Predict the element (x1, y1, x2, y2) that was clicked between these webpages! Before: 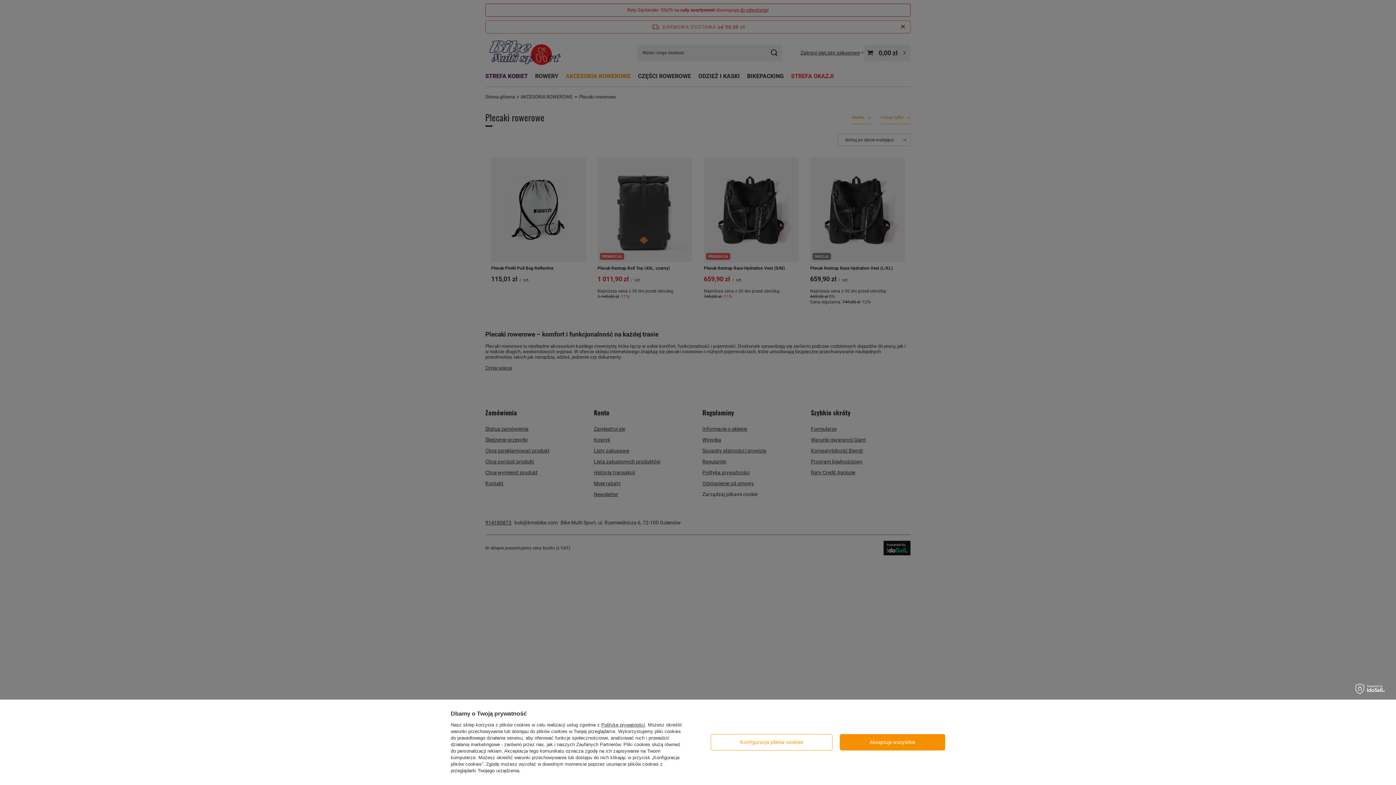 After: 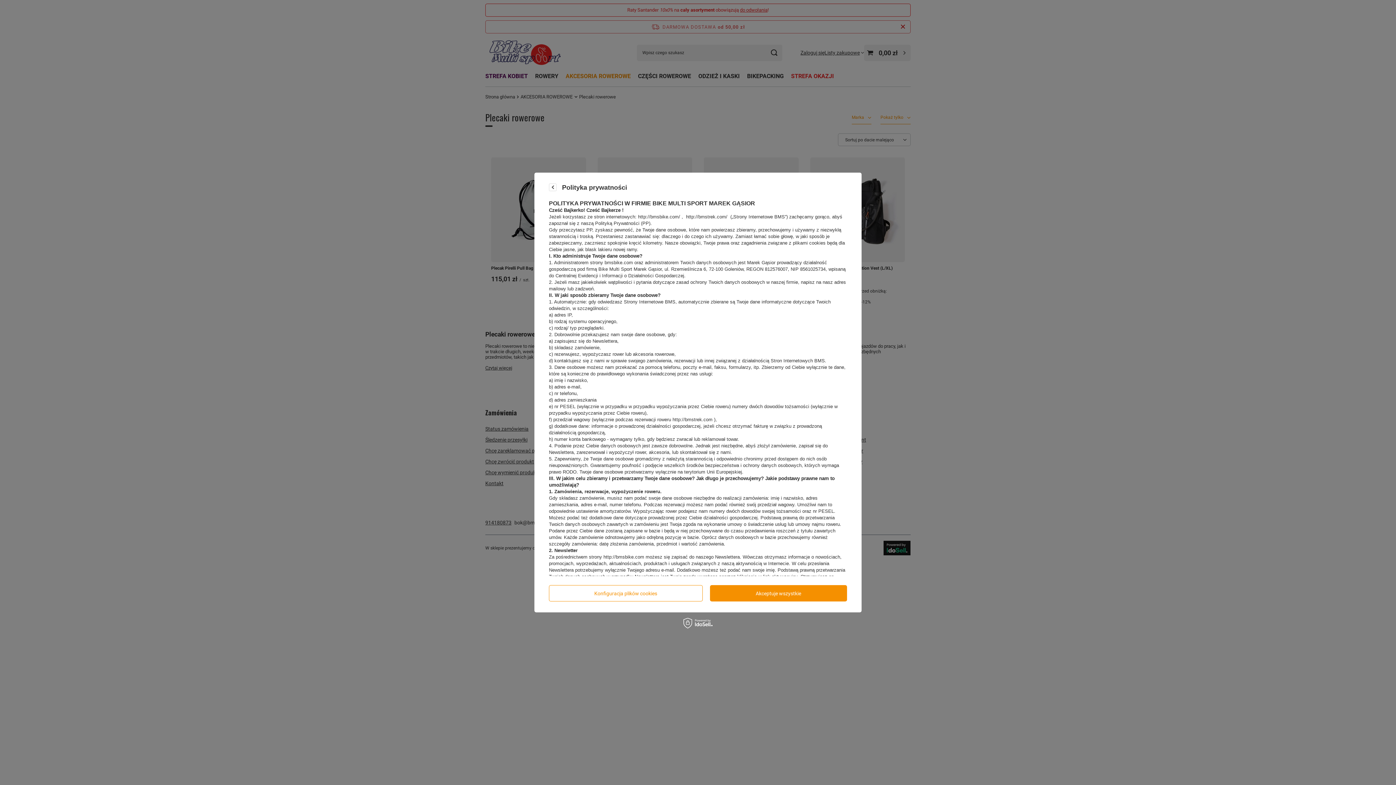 Action: label: Polityką prywatności bbox: (601, 722, 645, 728)